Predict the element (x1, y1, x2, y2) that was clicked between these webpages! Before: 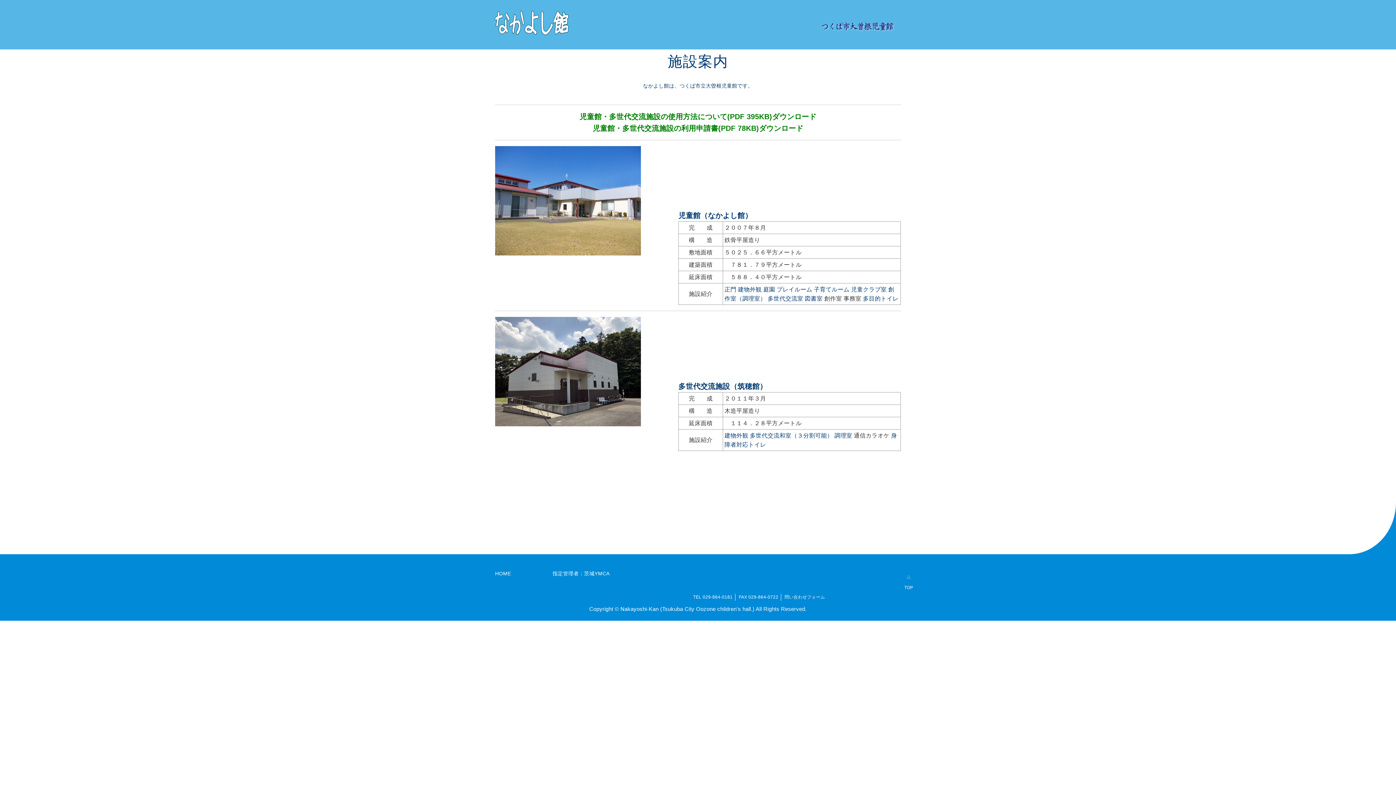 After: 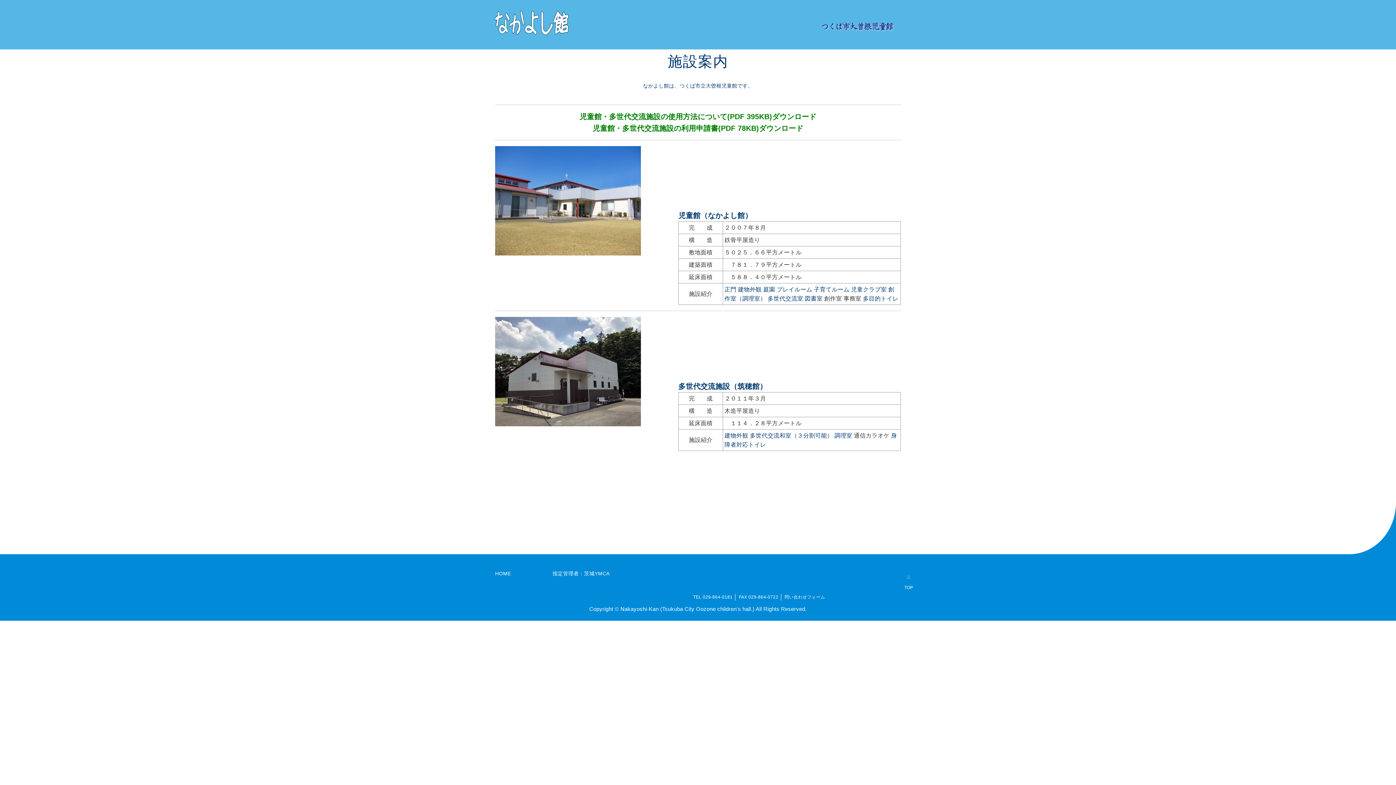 Action: bbox: (592, 125, 803, 132) label: 児童館・多世代交流施設の利用申請書(PDF 78KB)ダウンロード